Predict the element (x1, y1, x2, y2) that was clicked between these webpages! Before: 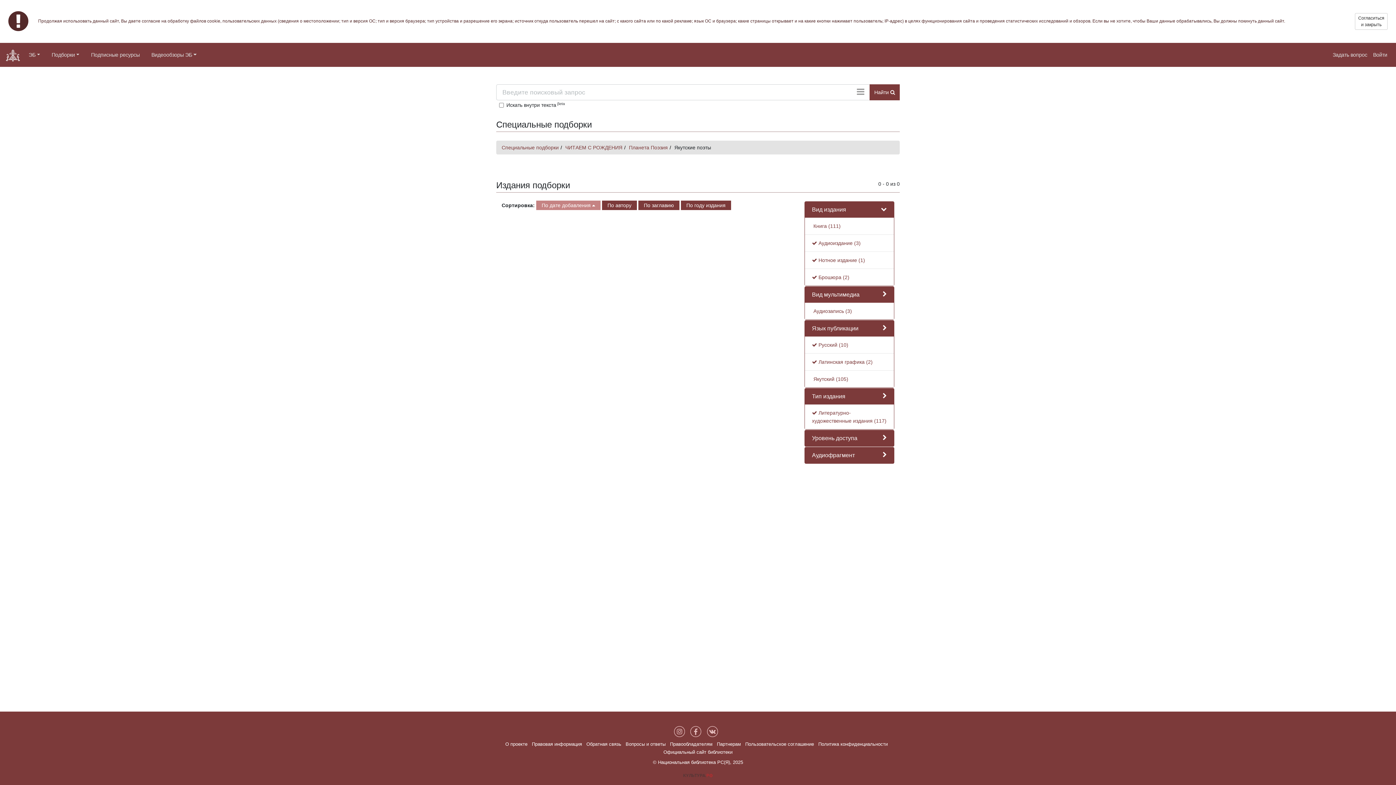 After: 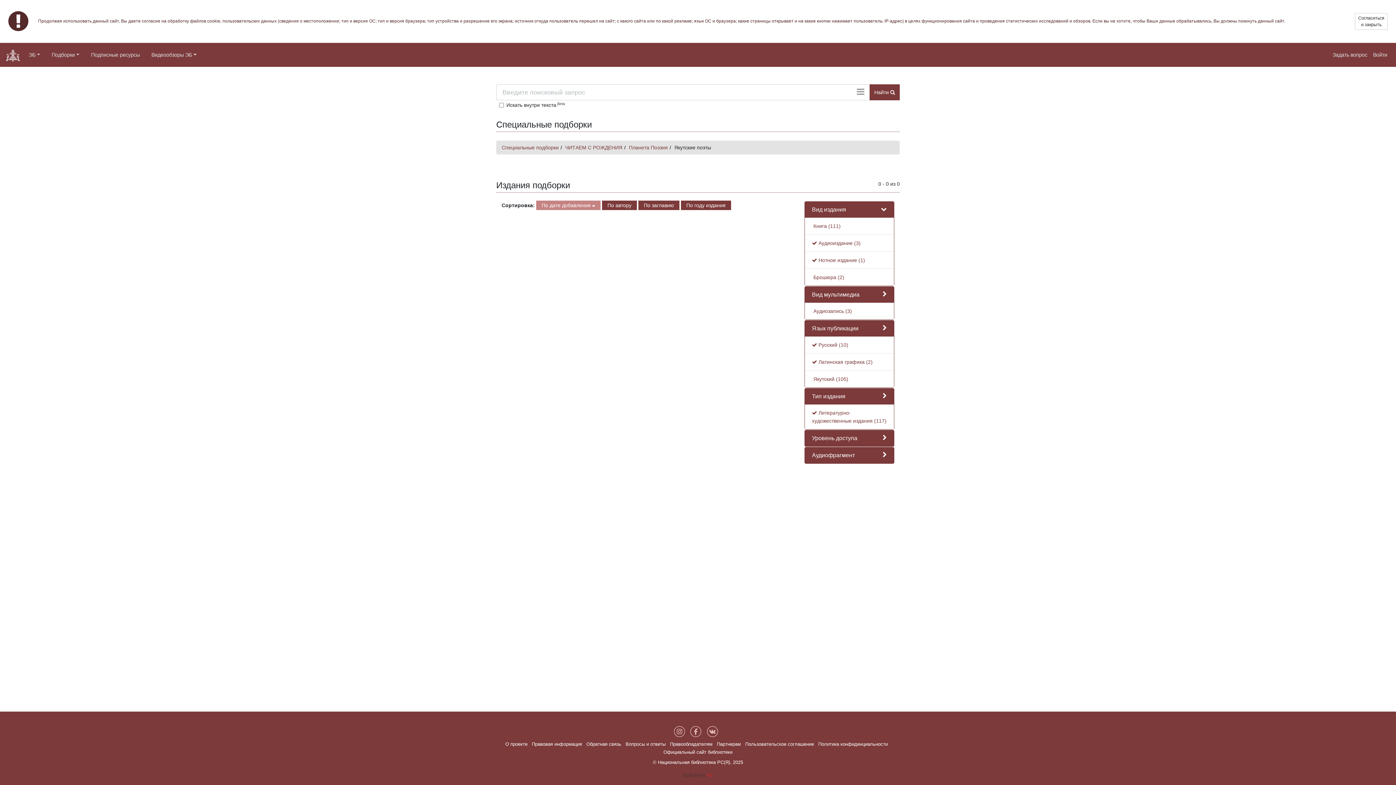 Action: label:  Брошюра (2) bbox: (812, 274, 849, 280)